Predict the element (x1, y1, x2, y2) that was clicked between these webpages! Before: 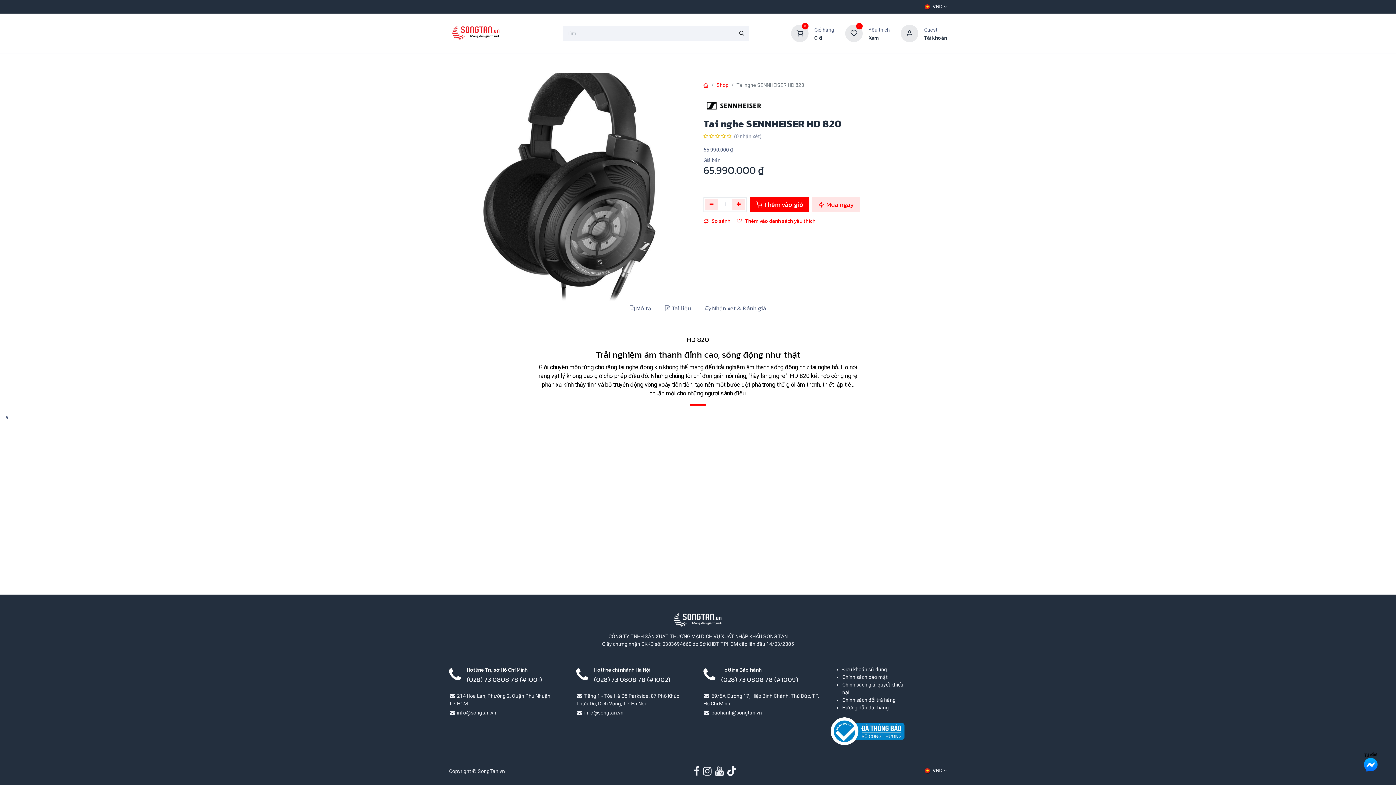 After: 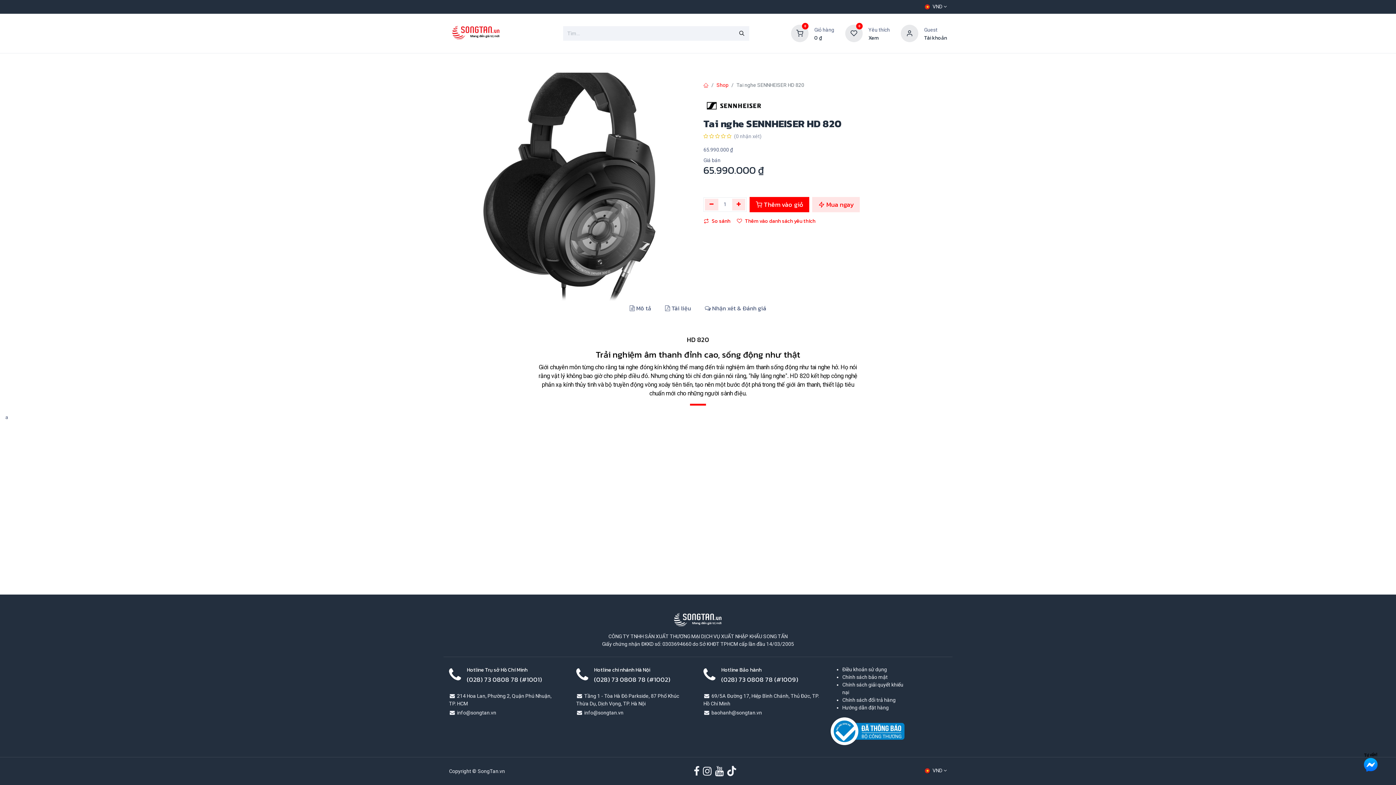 Action: bbox: (449, 53, 504, 72) label:  Sản phẩm 